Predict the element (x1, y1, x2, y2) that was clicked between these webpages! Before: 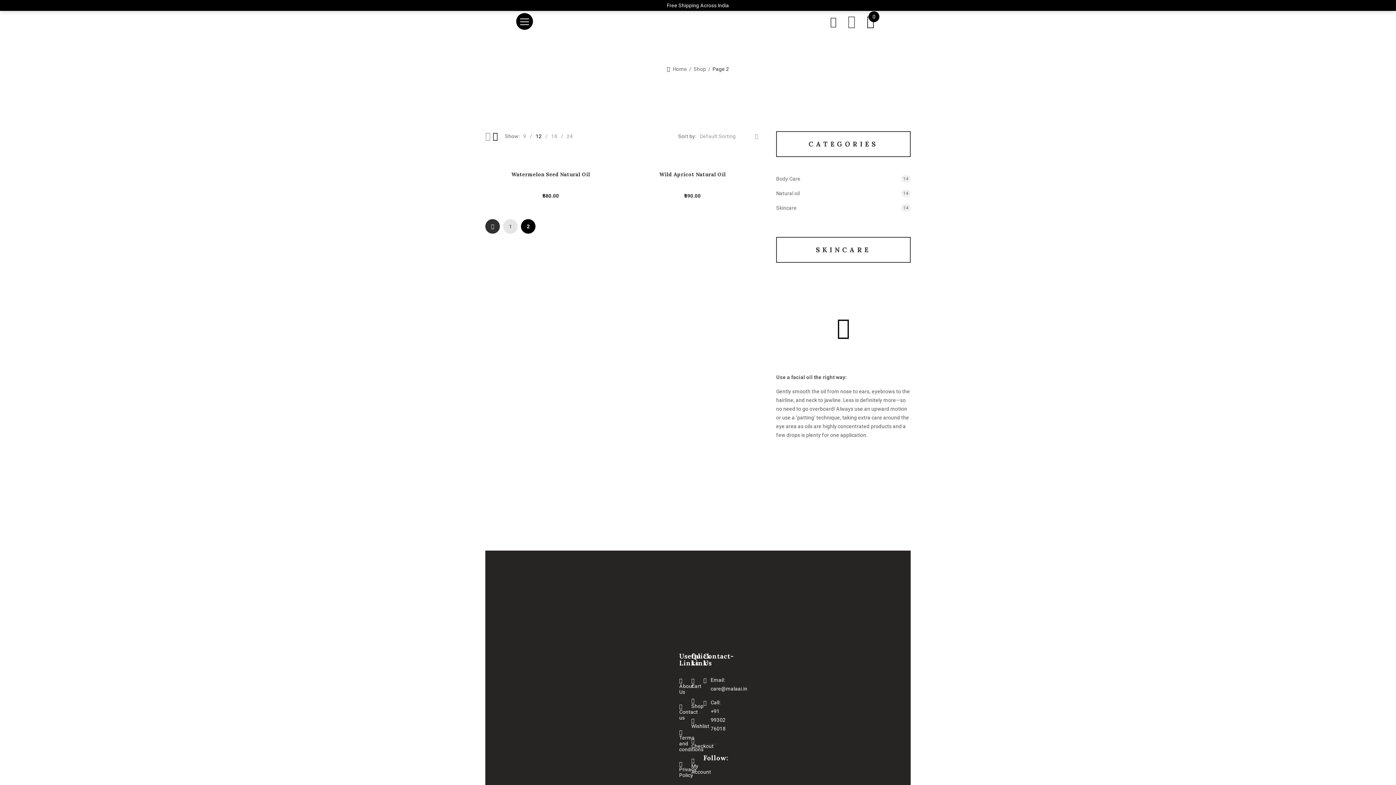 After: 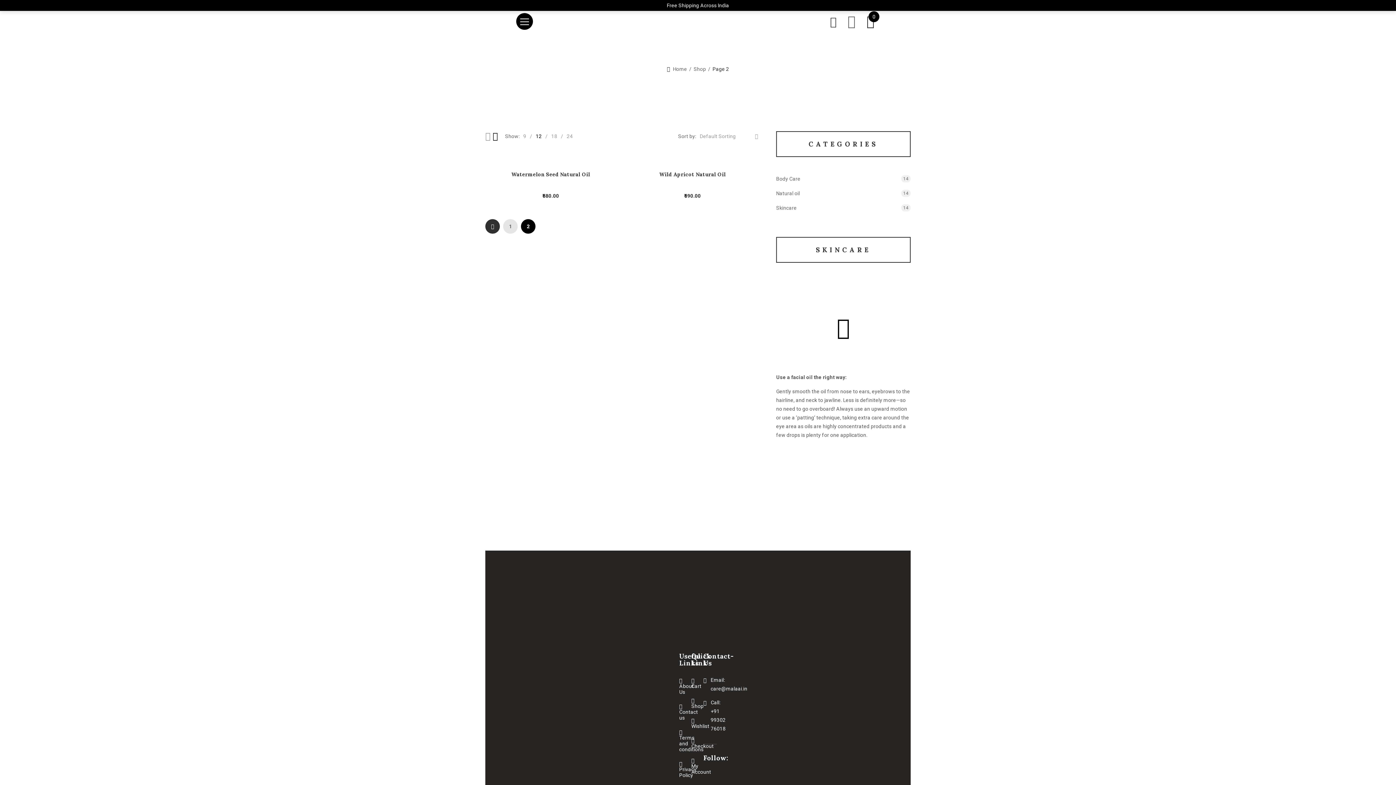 Action: bbox: (516, 13, 533, 29)